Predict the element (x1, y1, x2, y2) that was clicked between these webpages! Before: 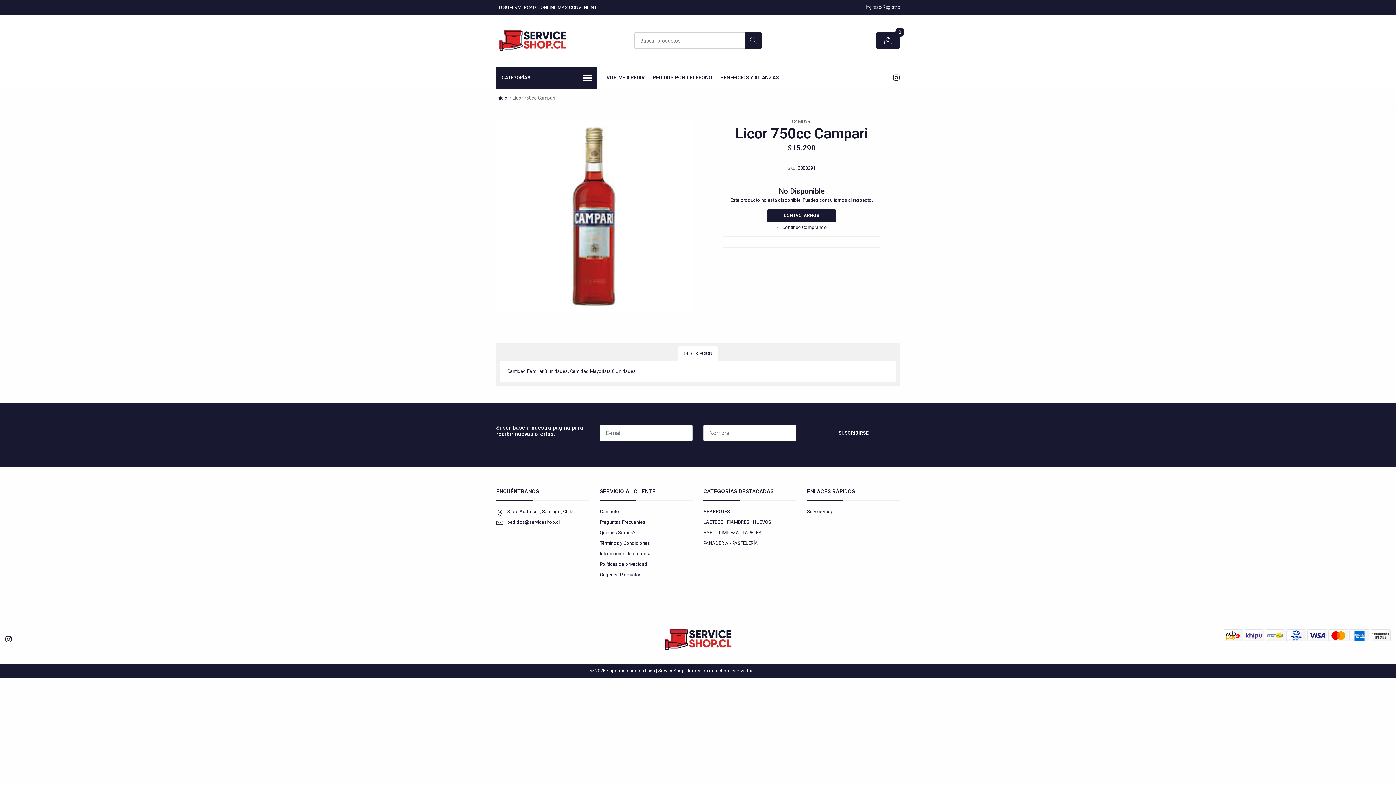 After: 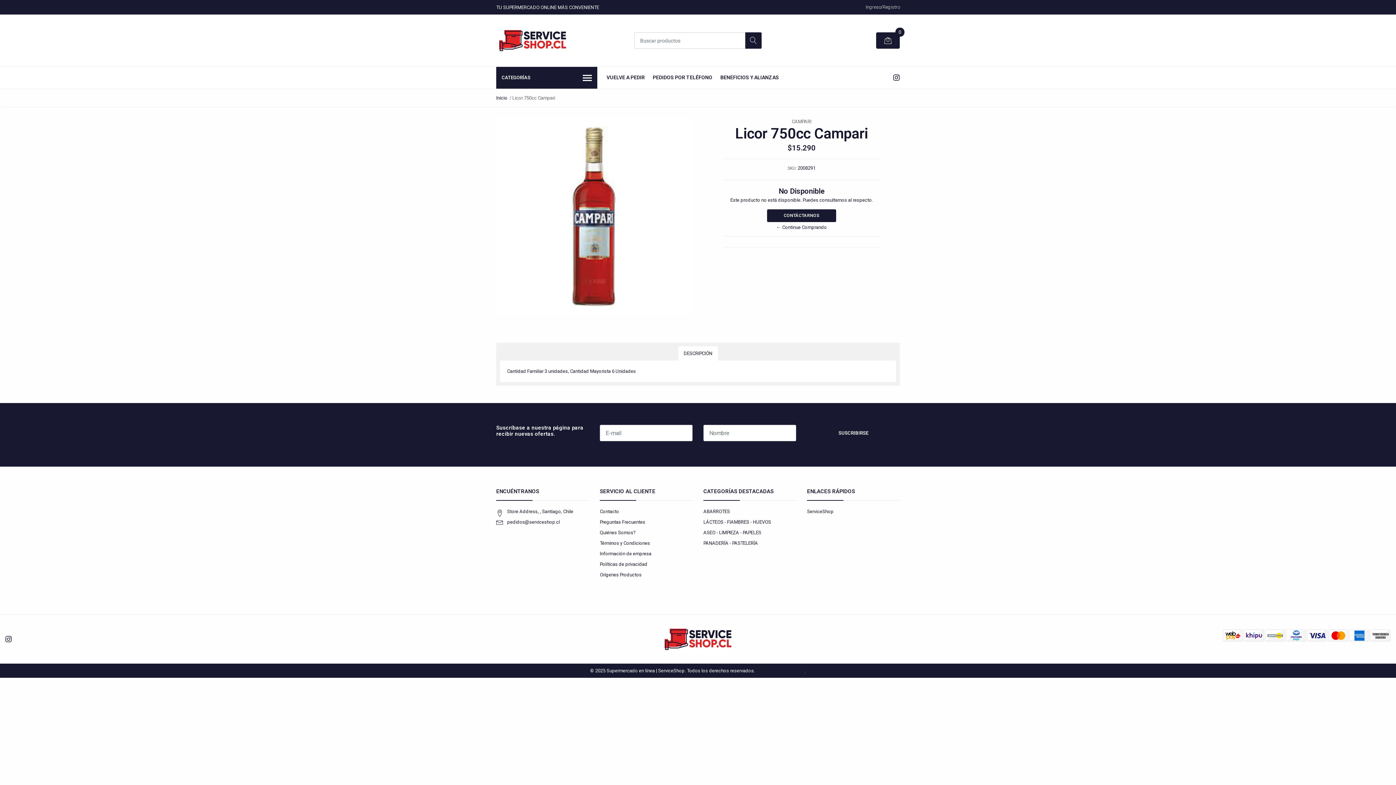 Action: bbox: (5, 635, 11, 643)